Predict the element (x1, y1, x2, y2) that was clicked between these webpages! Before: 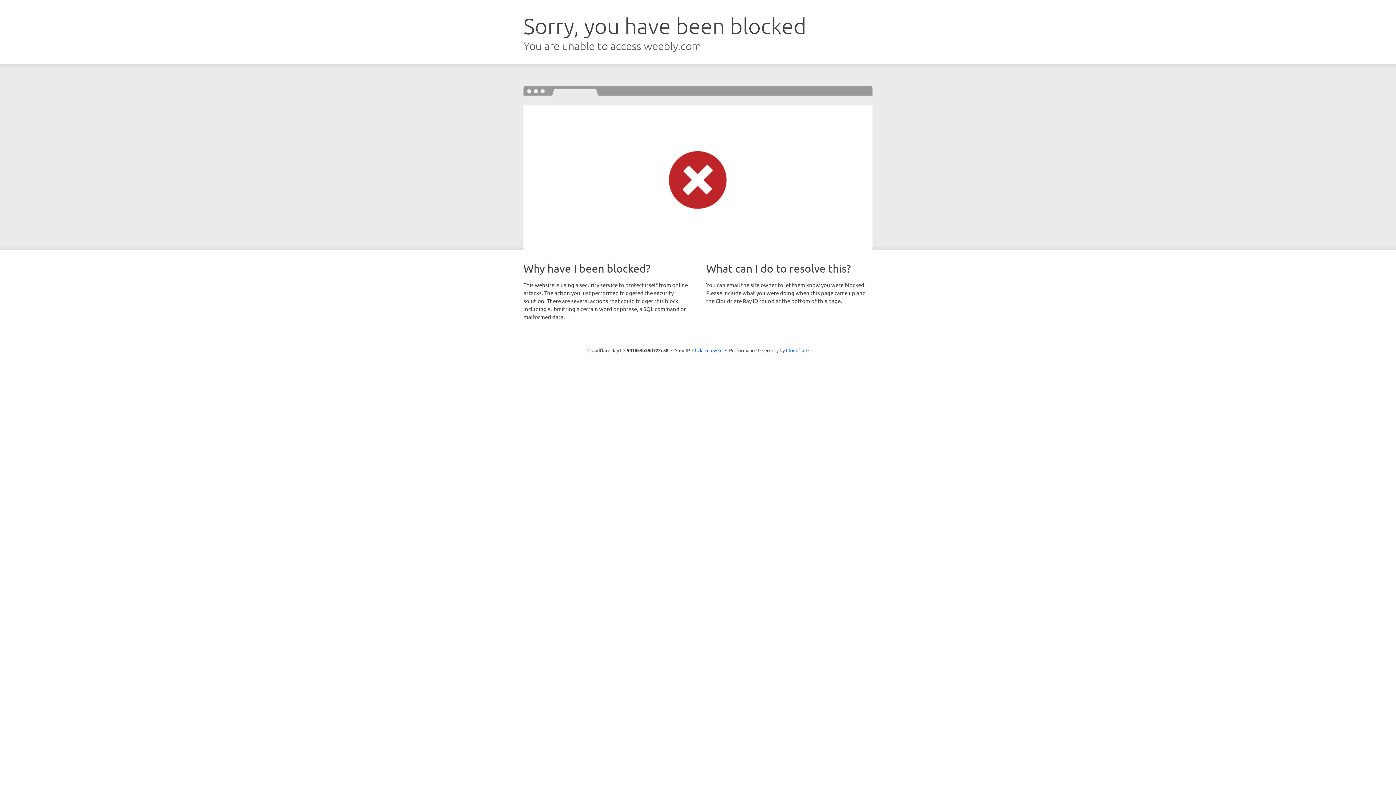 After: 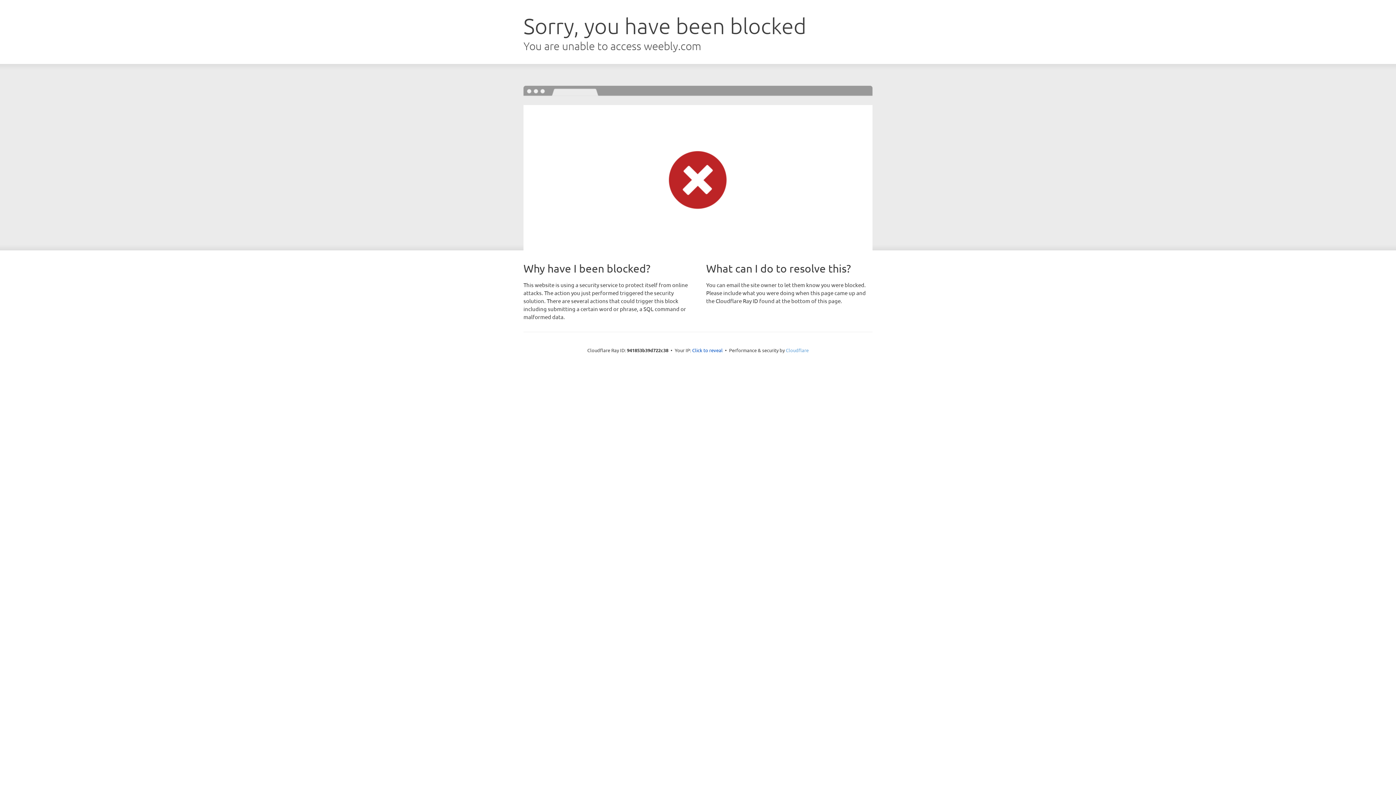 Action: bbox: (786, 347, 808, 353) label: Cloudflare